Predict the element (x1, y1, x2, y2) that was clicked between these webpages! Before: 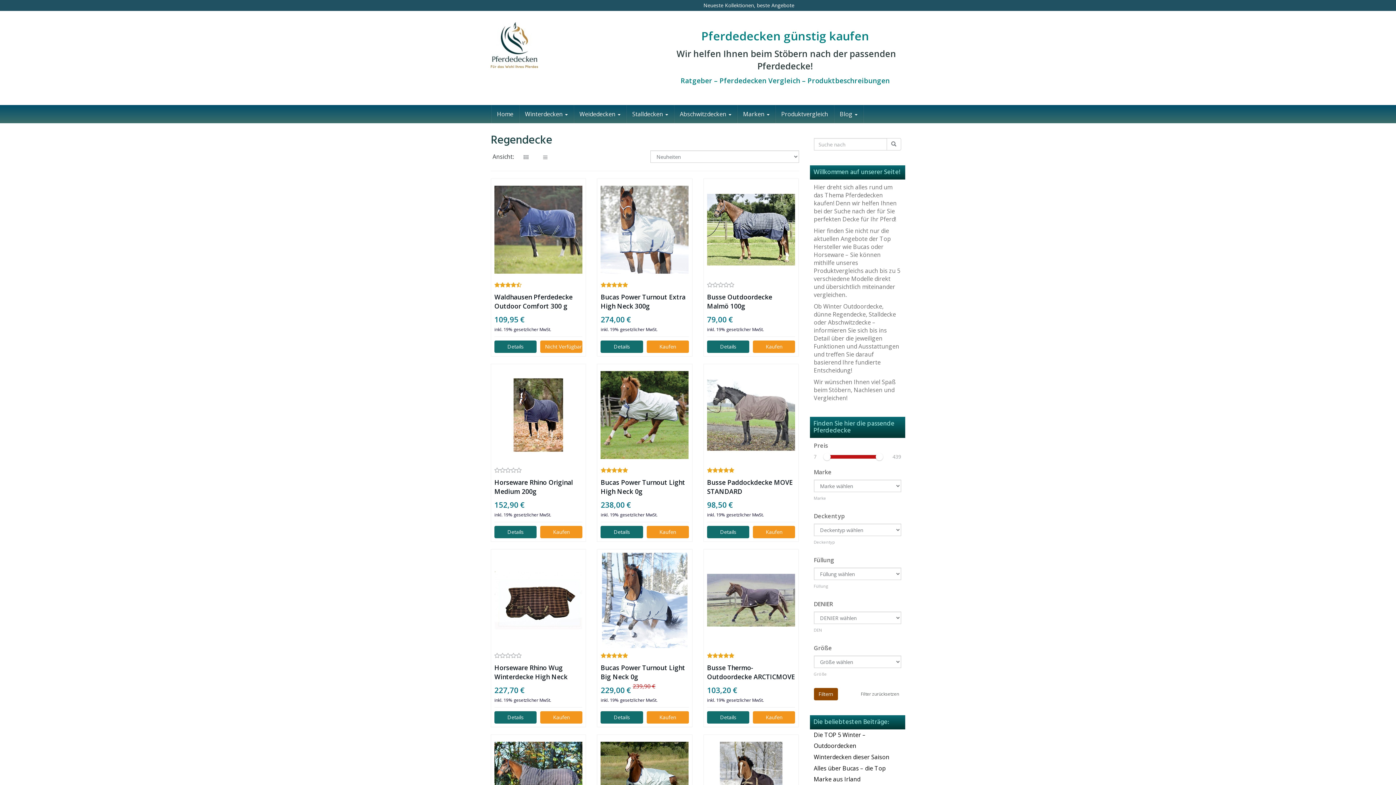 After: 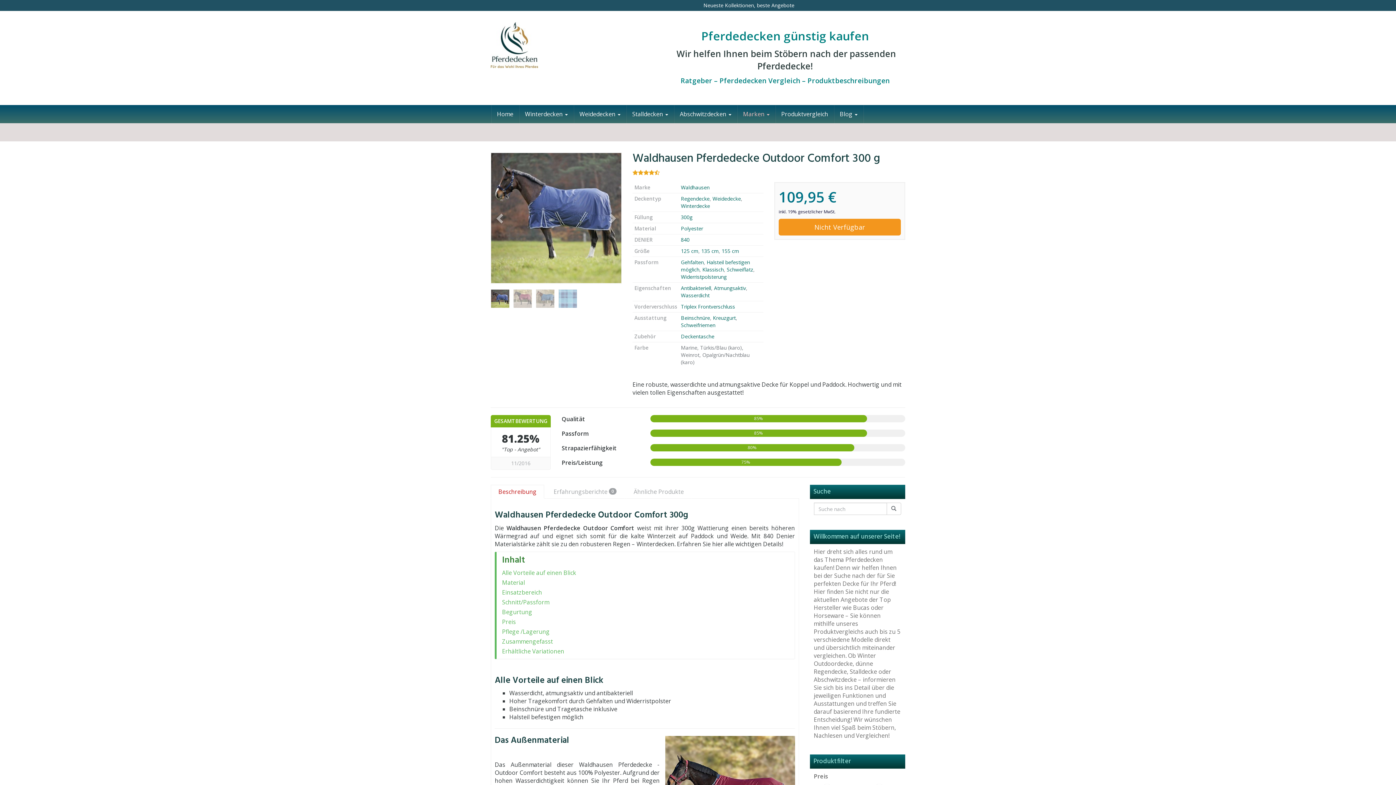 Action: bbox: (494, 185, 582, 273)